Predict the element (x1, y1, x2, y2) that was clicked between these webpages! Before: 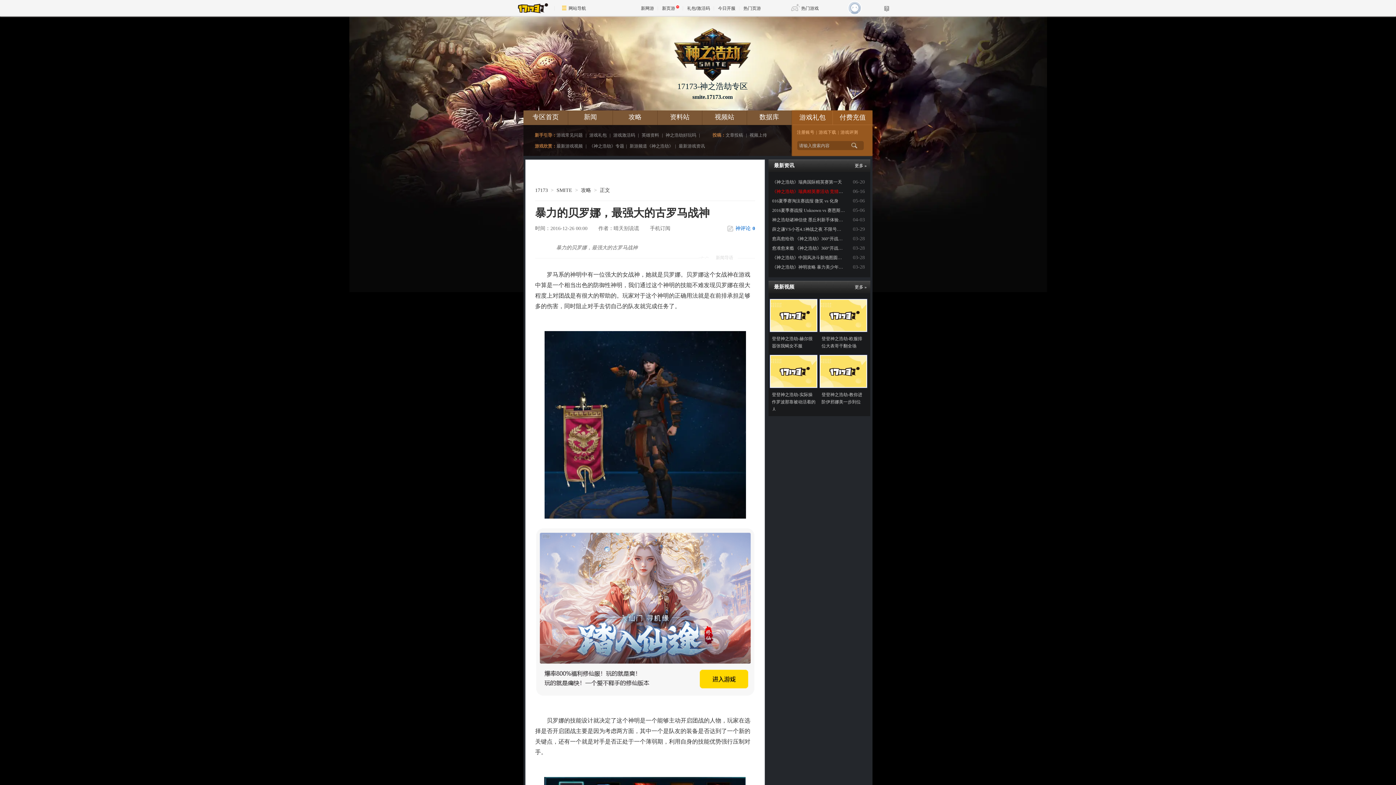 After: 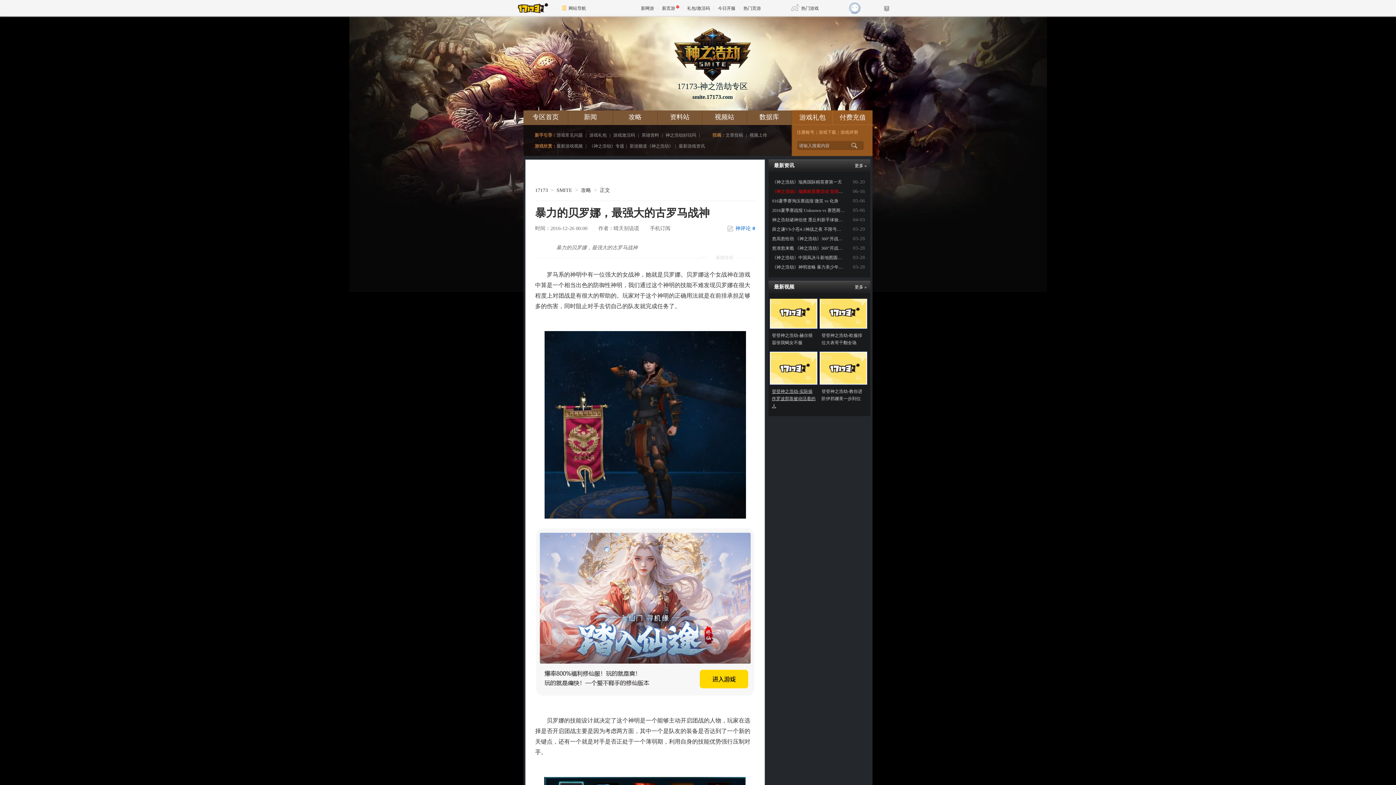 Action: bbox: (771, 390, 816, 414) label: 登登神之浩劫-实际操作罗波那靠被动活着的人